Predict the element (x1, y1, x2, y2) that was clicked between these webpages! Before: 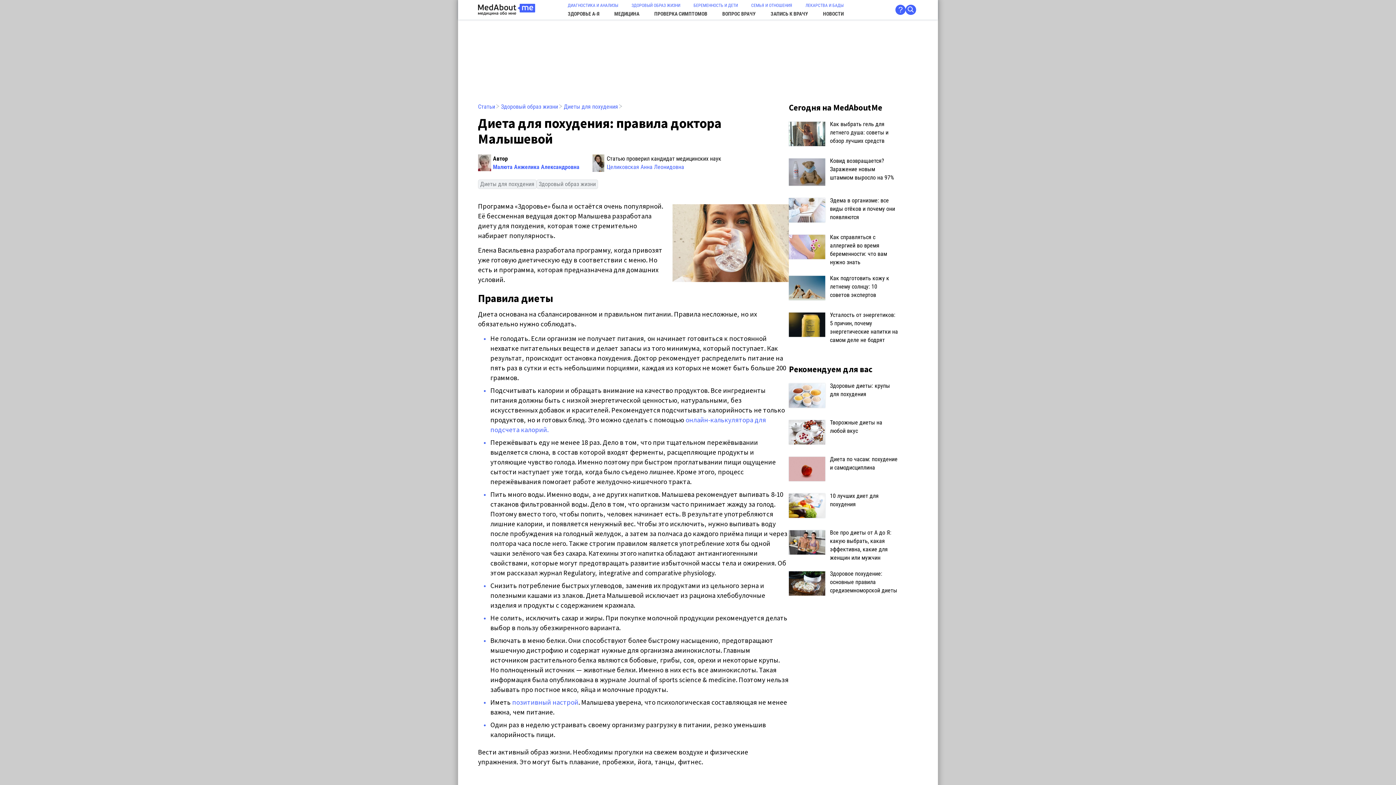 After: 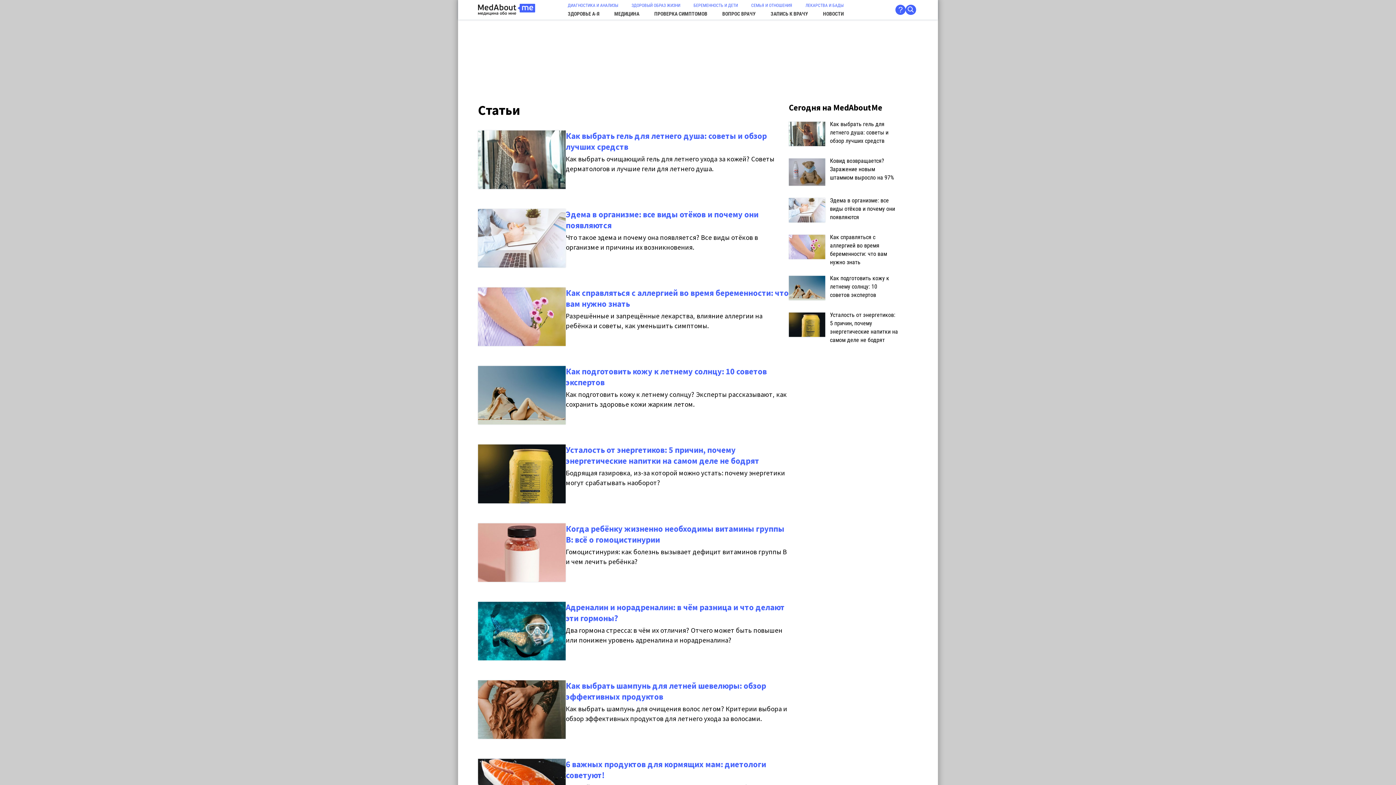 Action: label: Статьи bbox: (478, 103, 495, 110)